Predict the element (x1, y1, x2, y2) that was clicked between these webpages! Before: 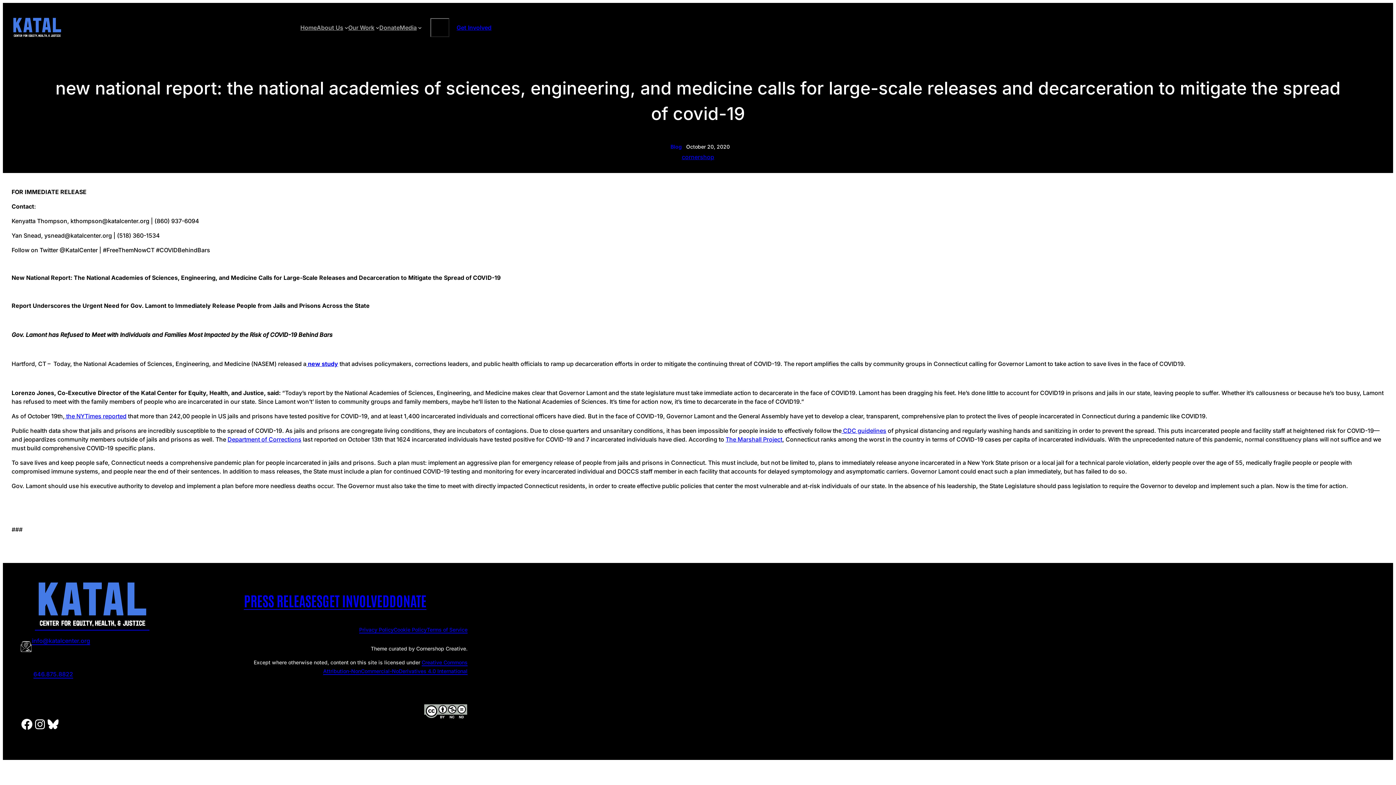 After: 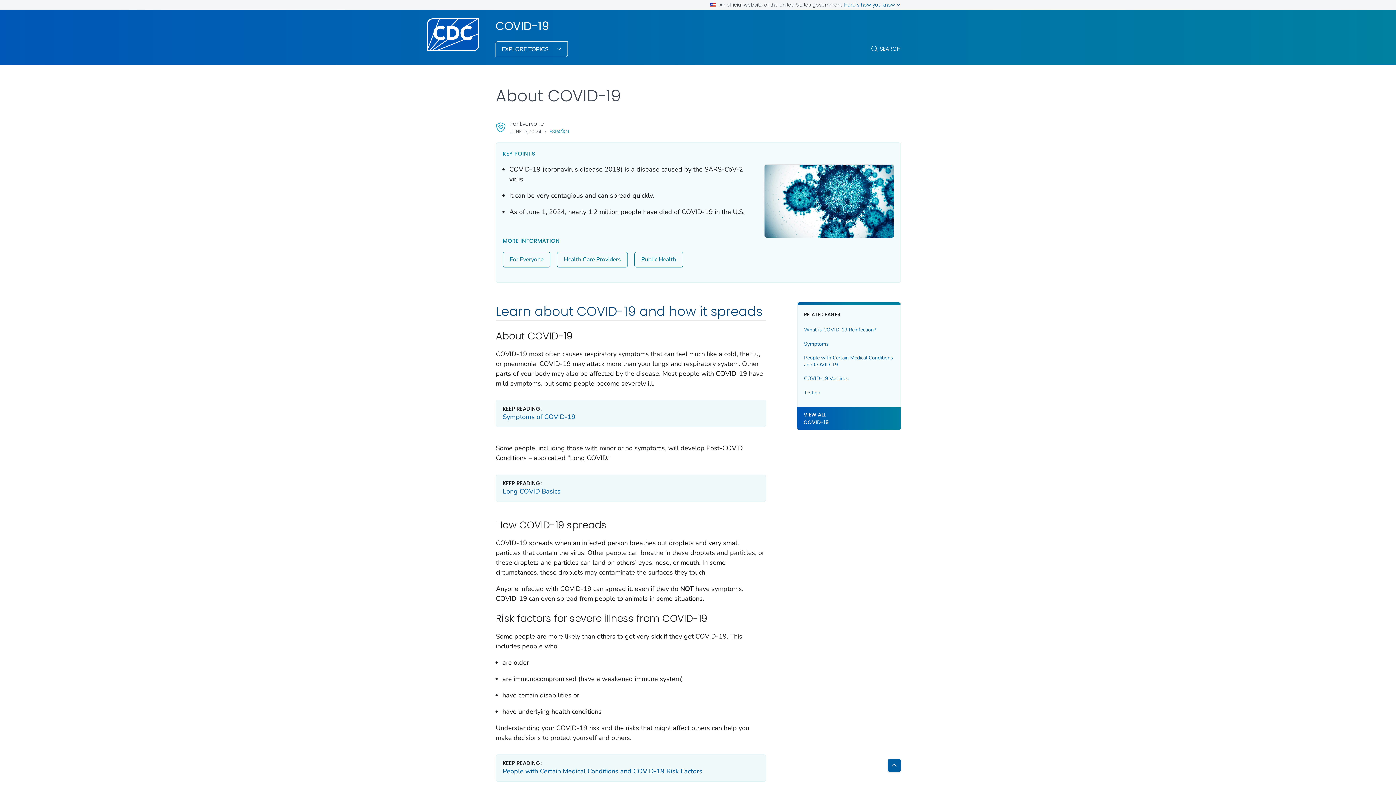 Action: label:  CDC guidelines bbox: (841, 427, 886, 434)